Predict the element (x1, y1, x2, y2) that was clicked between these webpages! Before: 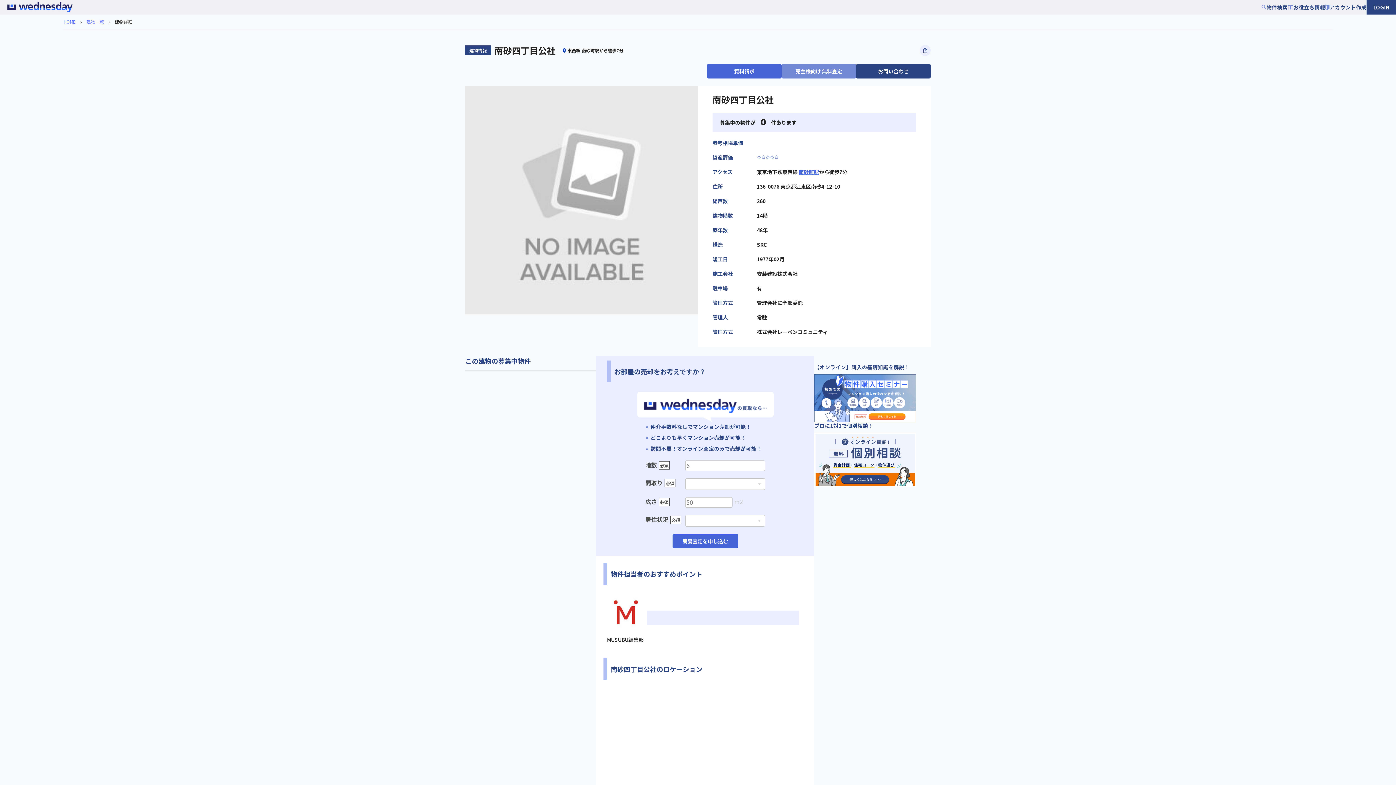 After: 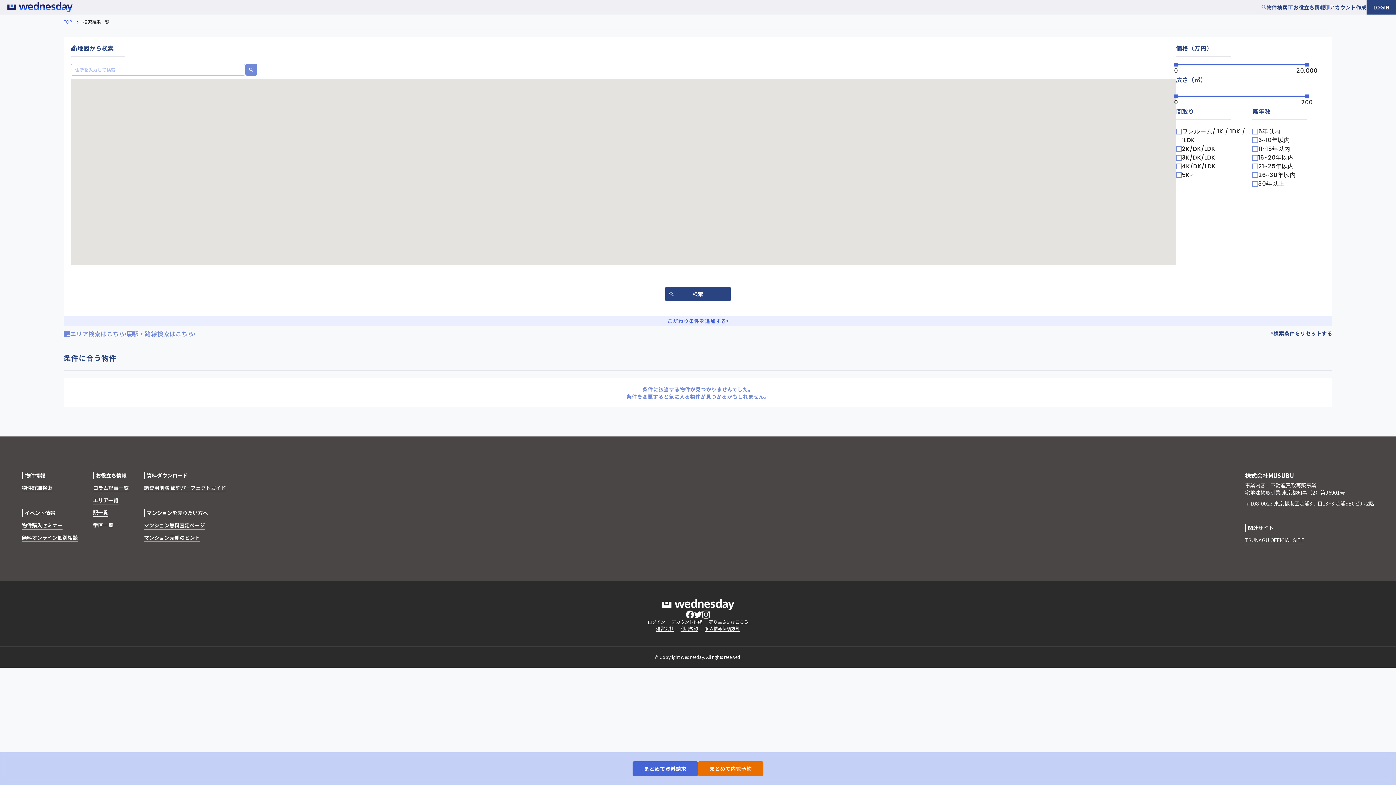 Action: bbox: (1261, 0, 1287, 14) label: 物件検索